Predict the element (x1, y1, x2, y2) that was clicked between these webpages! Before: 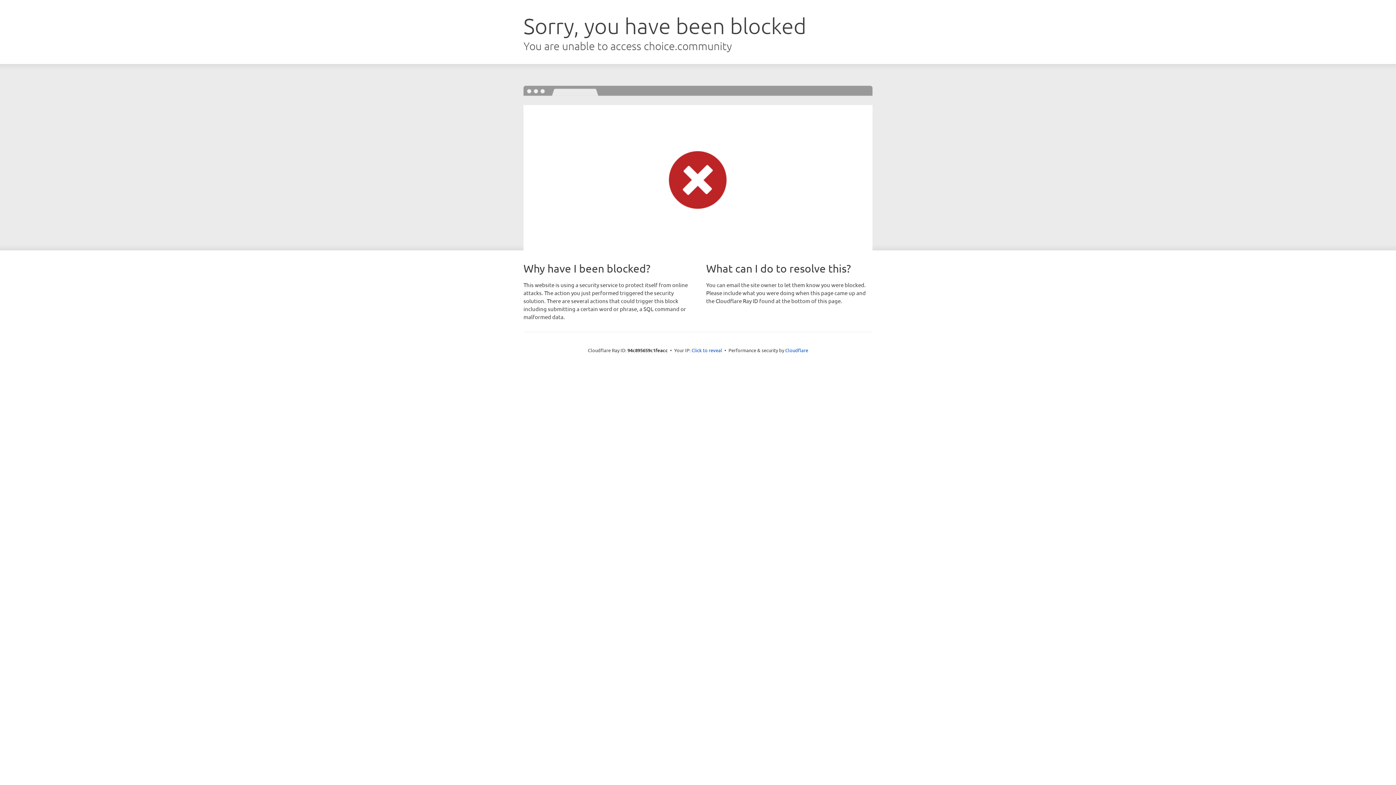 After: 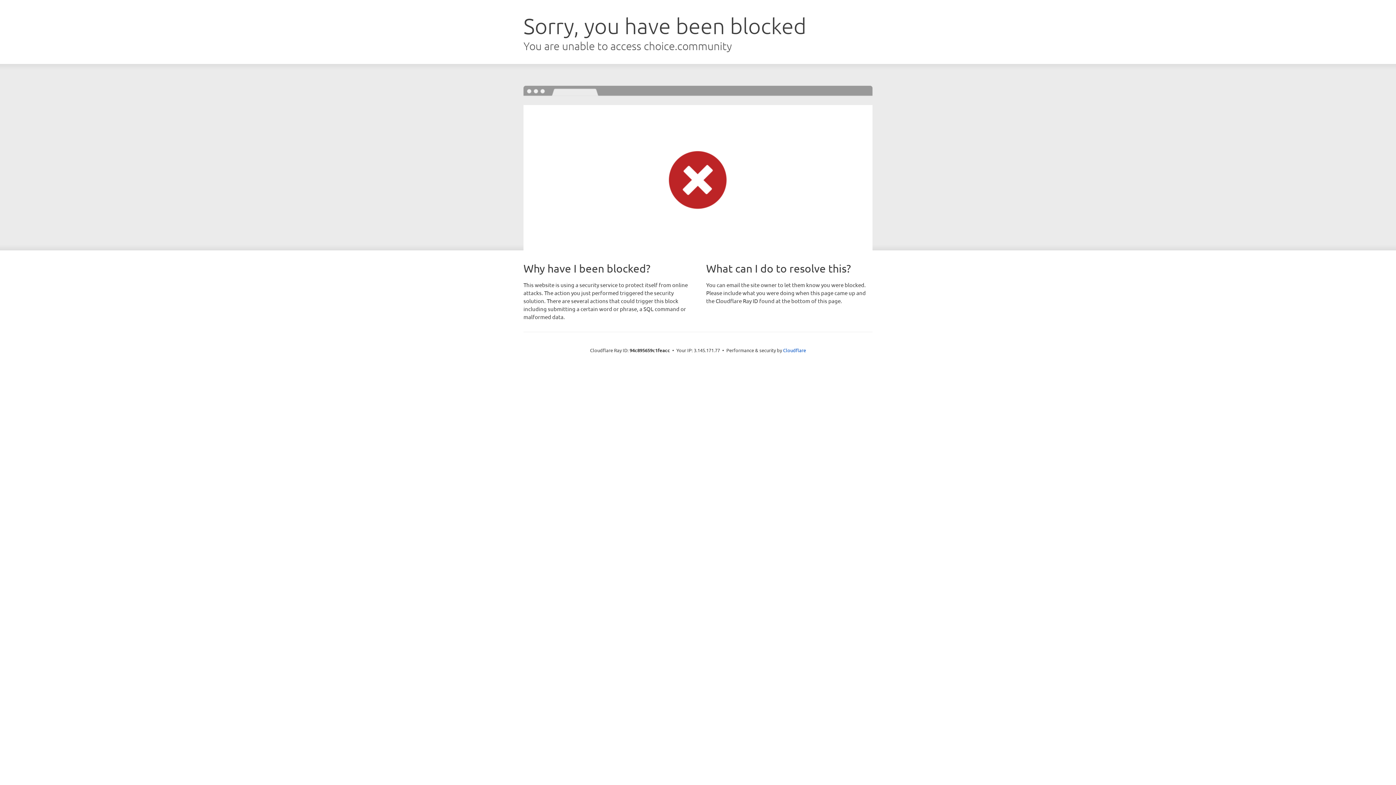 Action: label: Click to reveal bbox: (691, 346, 722, 353)